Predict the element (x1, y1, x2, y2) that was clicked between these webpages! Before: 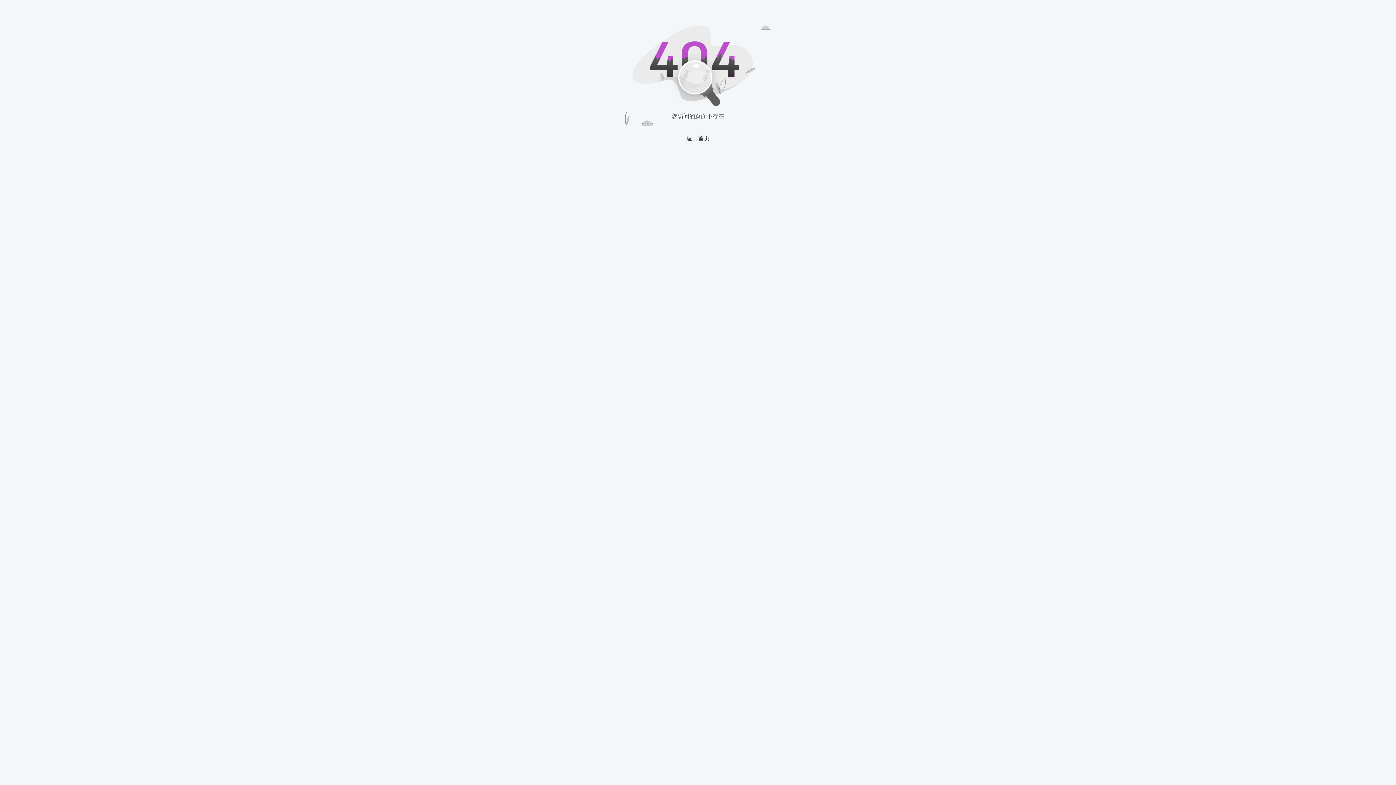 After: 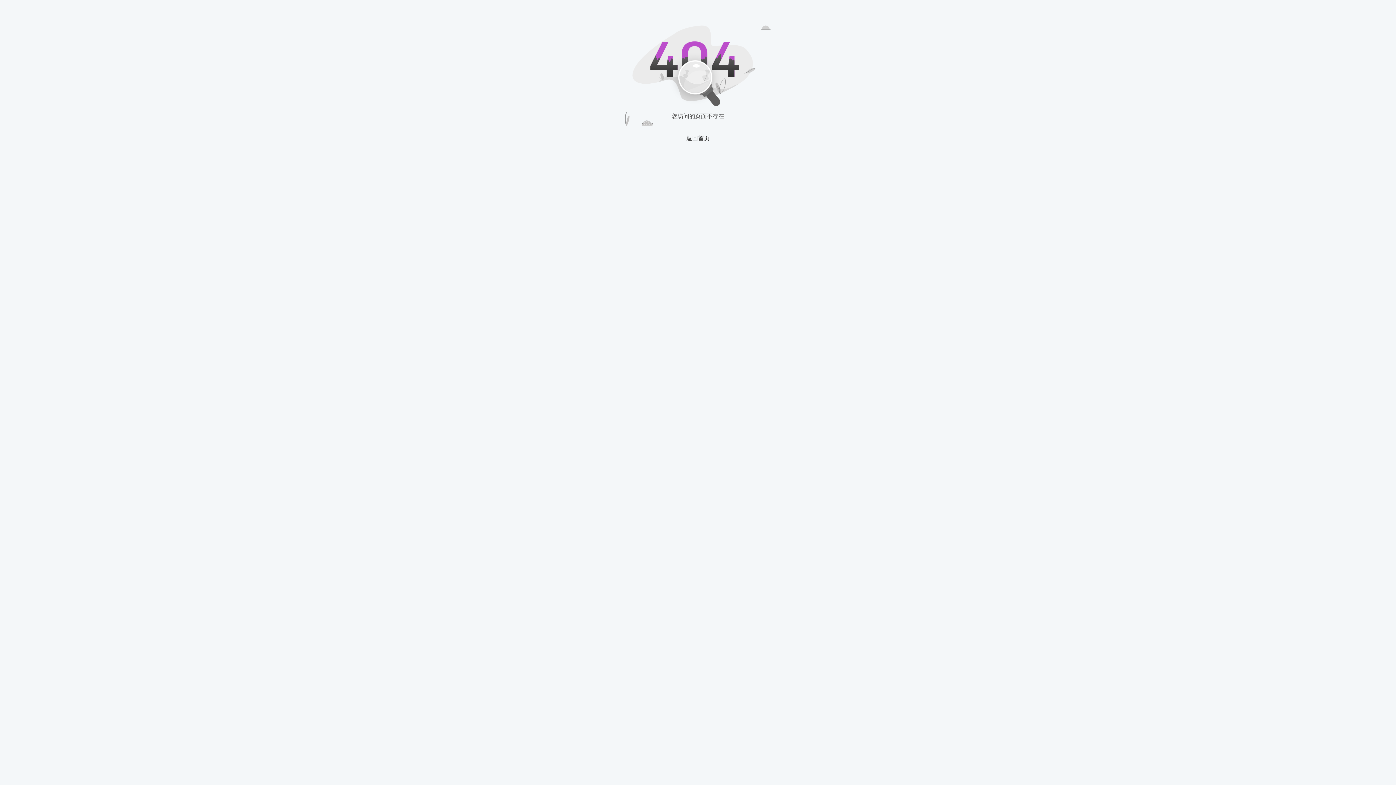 Action: bbox: (686, 134, 709, 142) label: 返回首页